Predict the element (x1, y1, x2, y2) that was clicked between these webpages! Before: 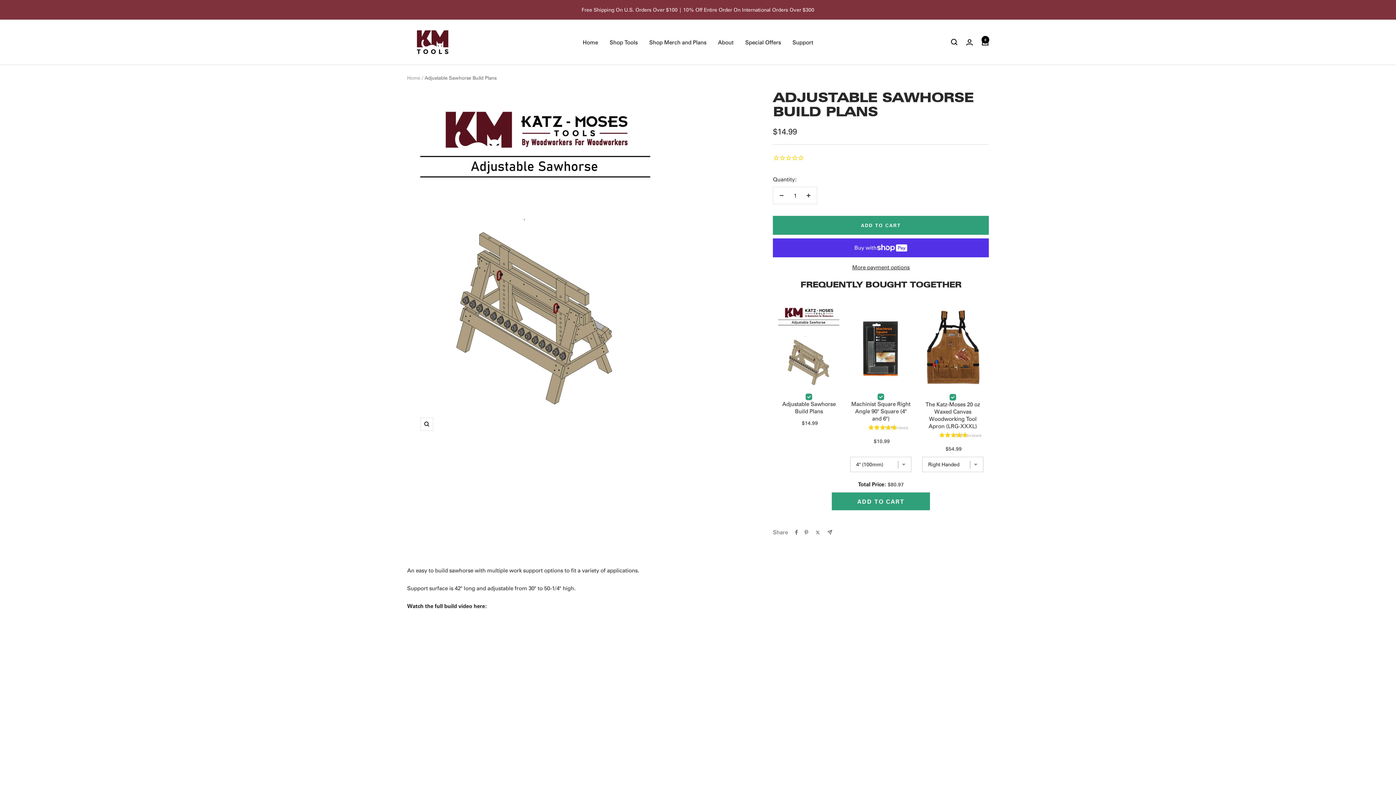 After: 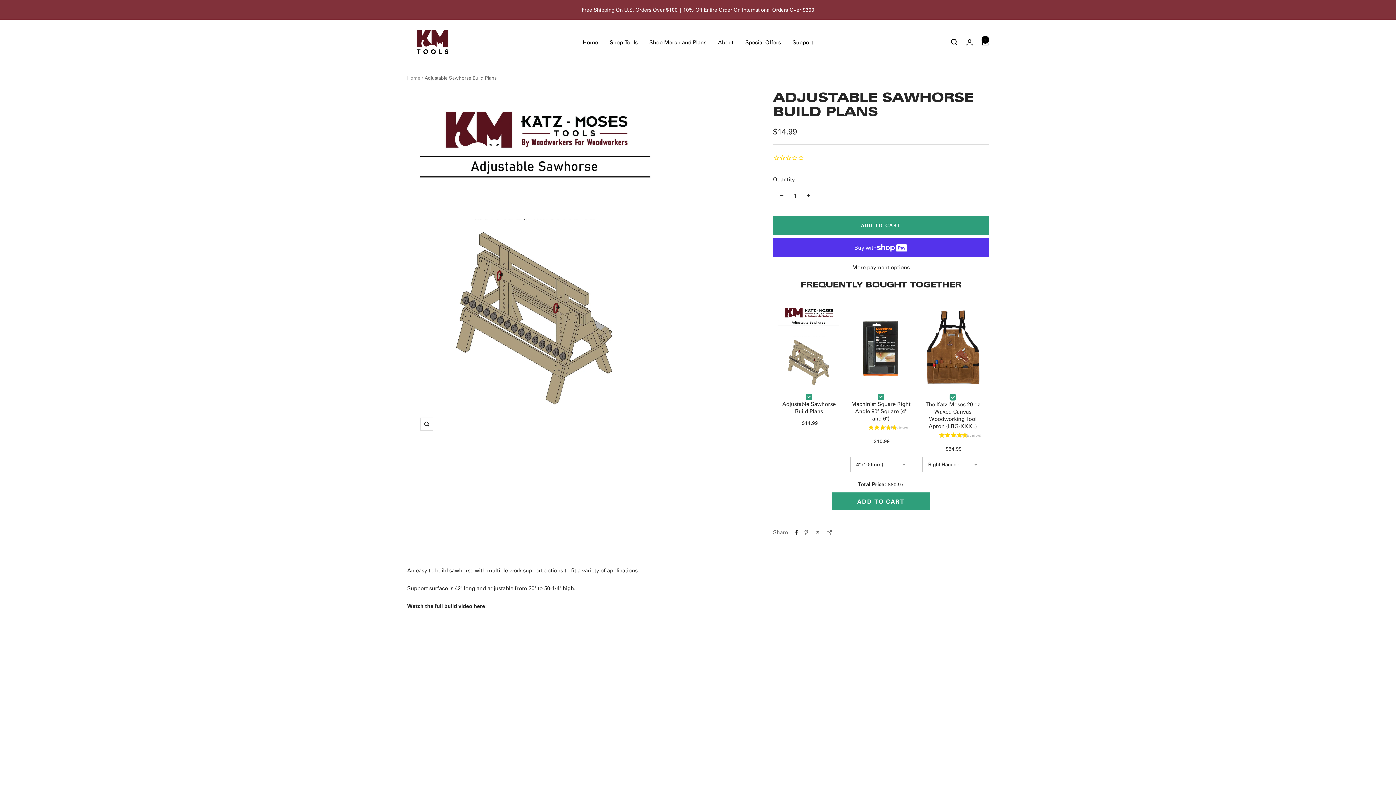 Action: label: Share on Facebook bbox: (795, 286, 798, 291)